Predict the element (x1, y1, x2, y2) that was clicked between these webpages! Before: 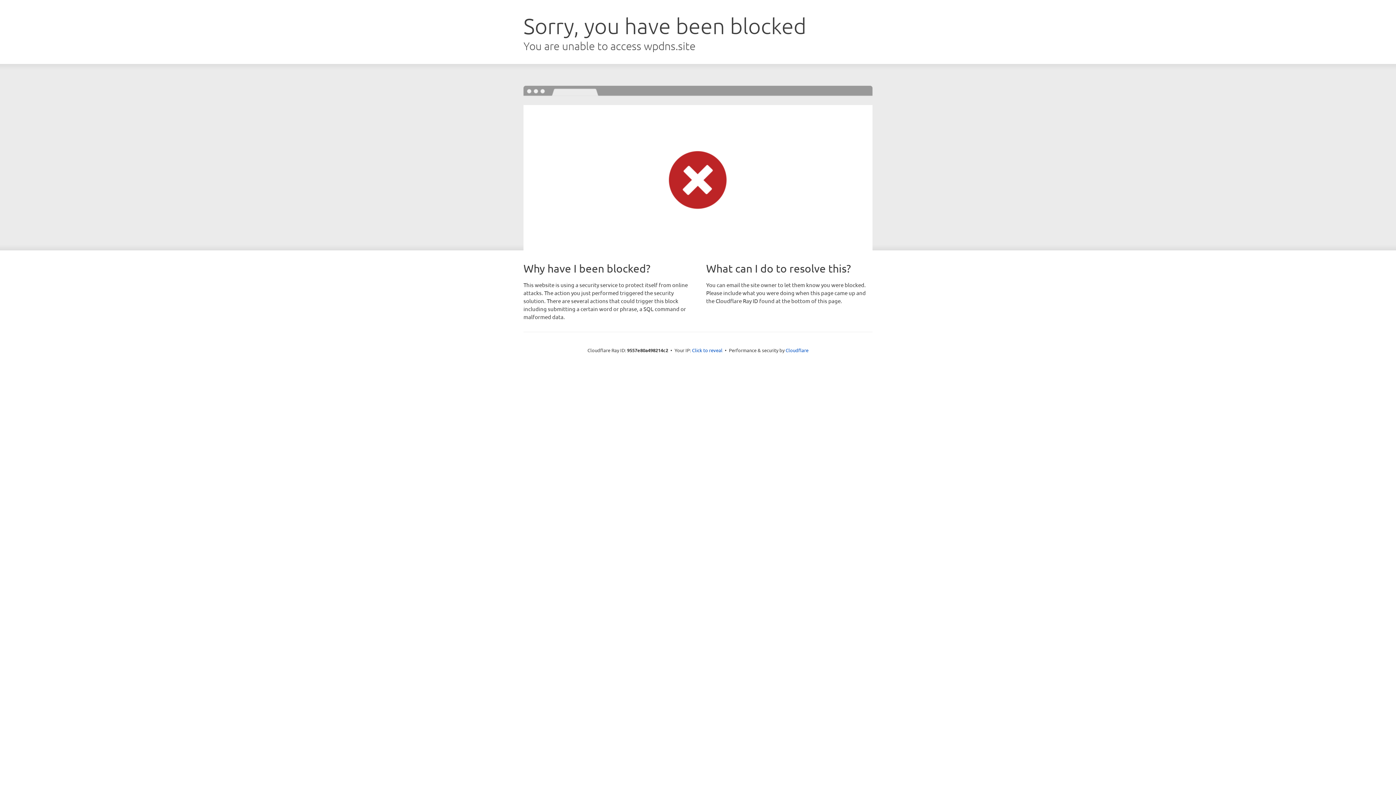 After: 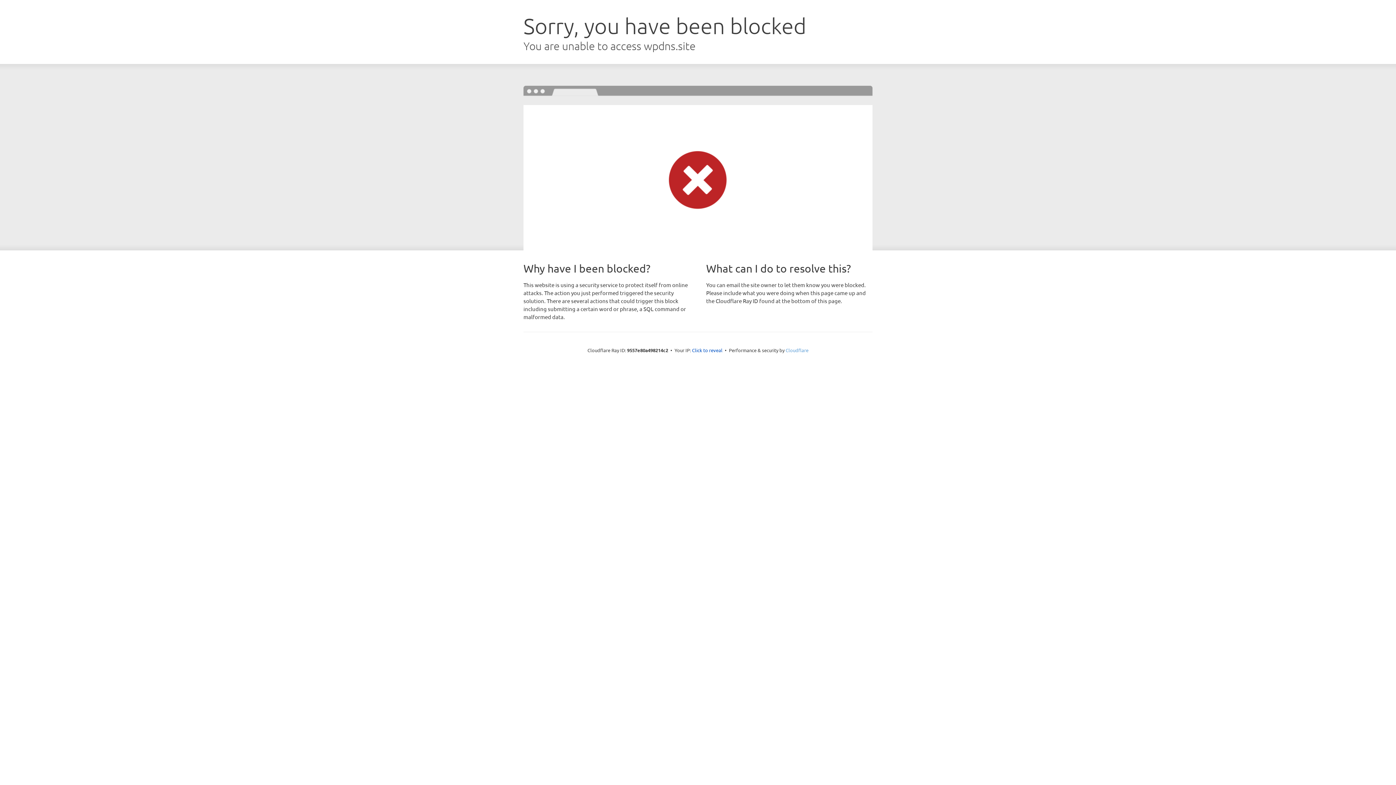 Action: label: Cloudflare bbox: (785, 347, 808, 353)